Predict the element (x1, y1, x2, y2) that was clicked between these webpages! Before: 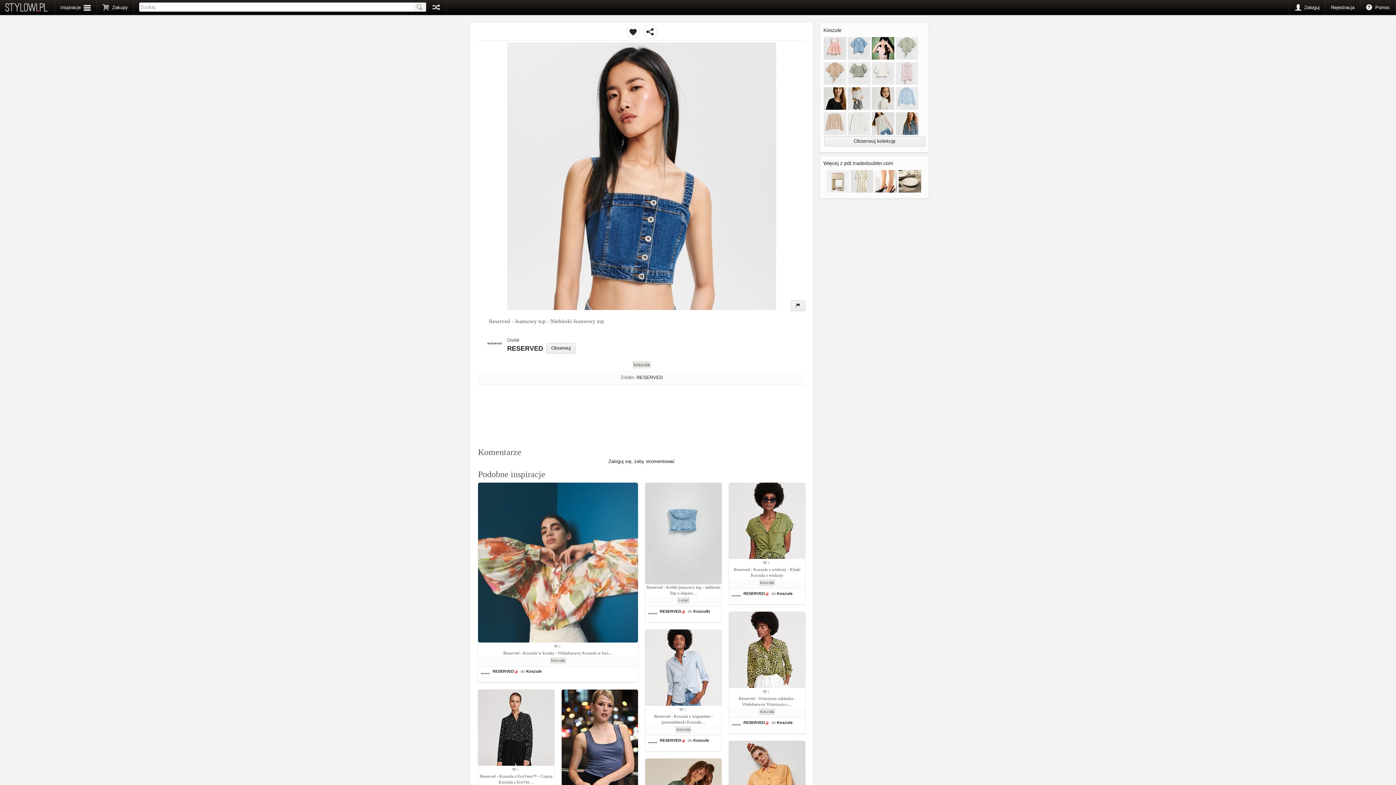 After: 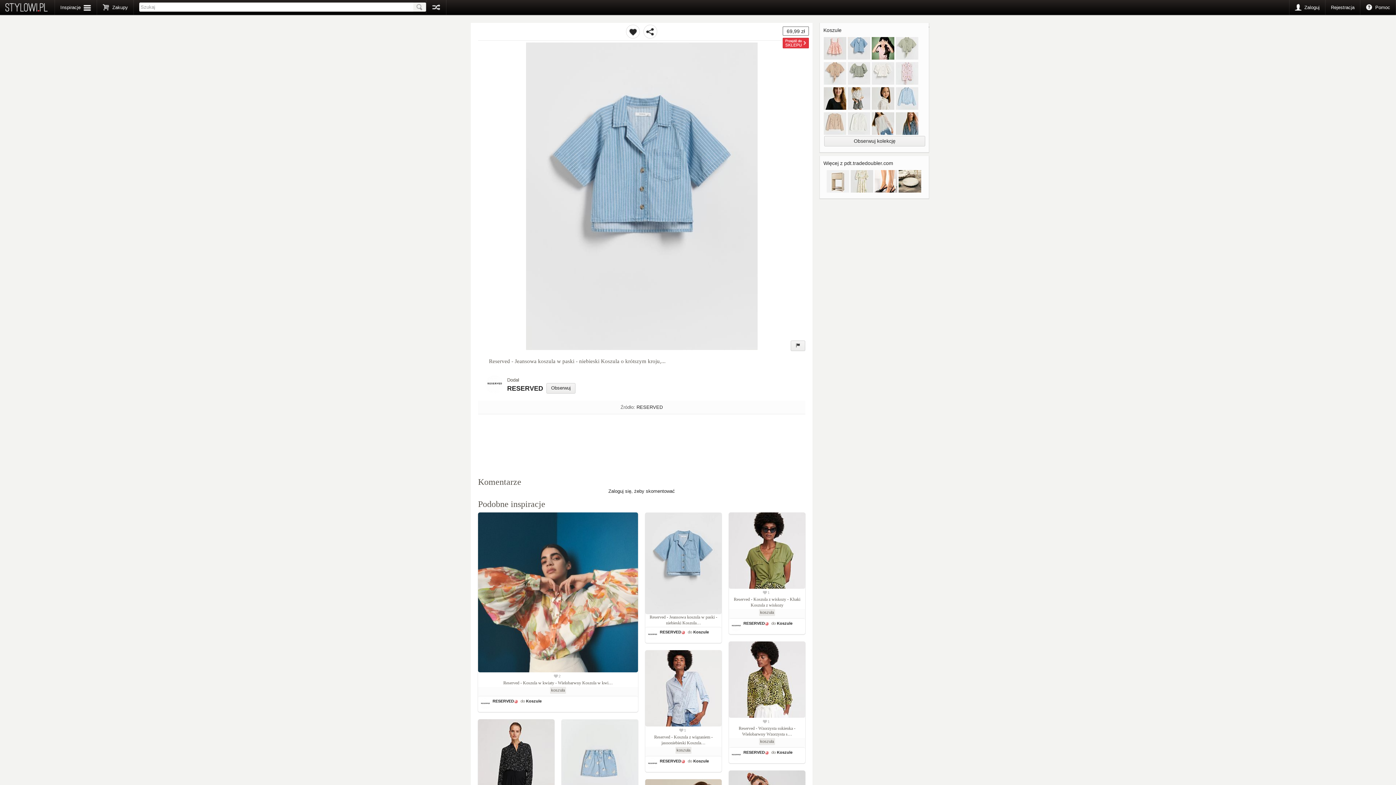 Action: label:   bbox: (848, 56, 872, 62)